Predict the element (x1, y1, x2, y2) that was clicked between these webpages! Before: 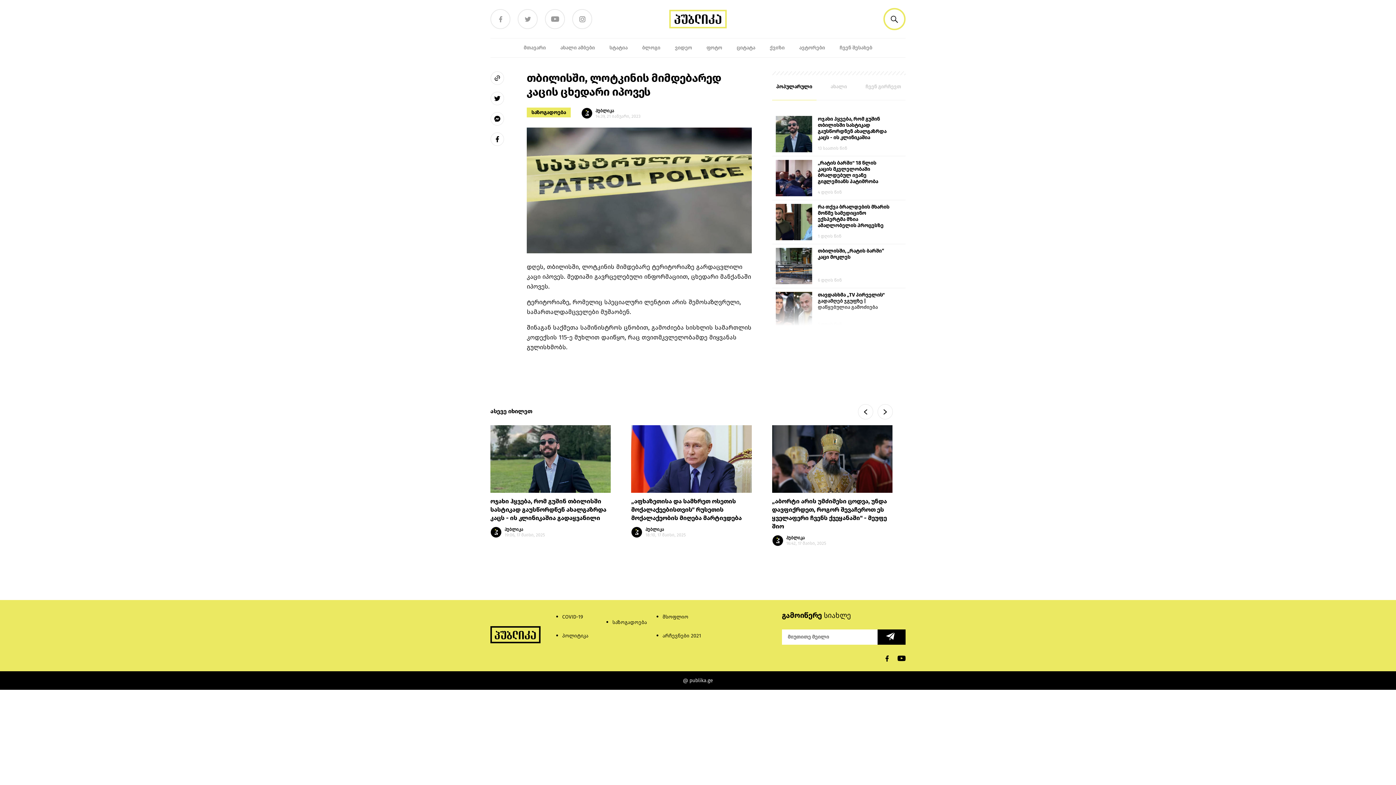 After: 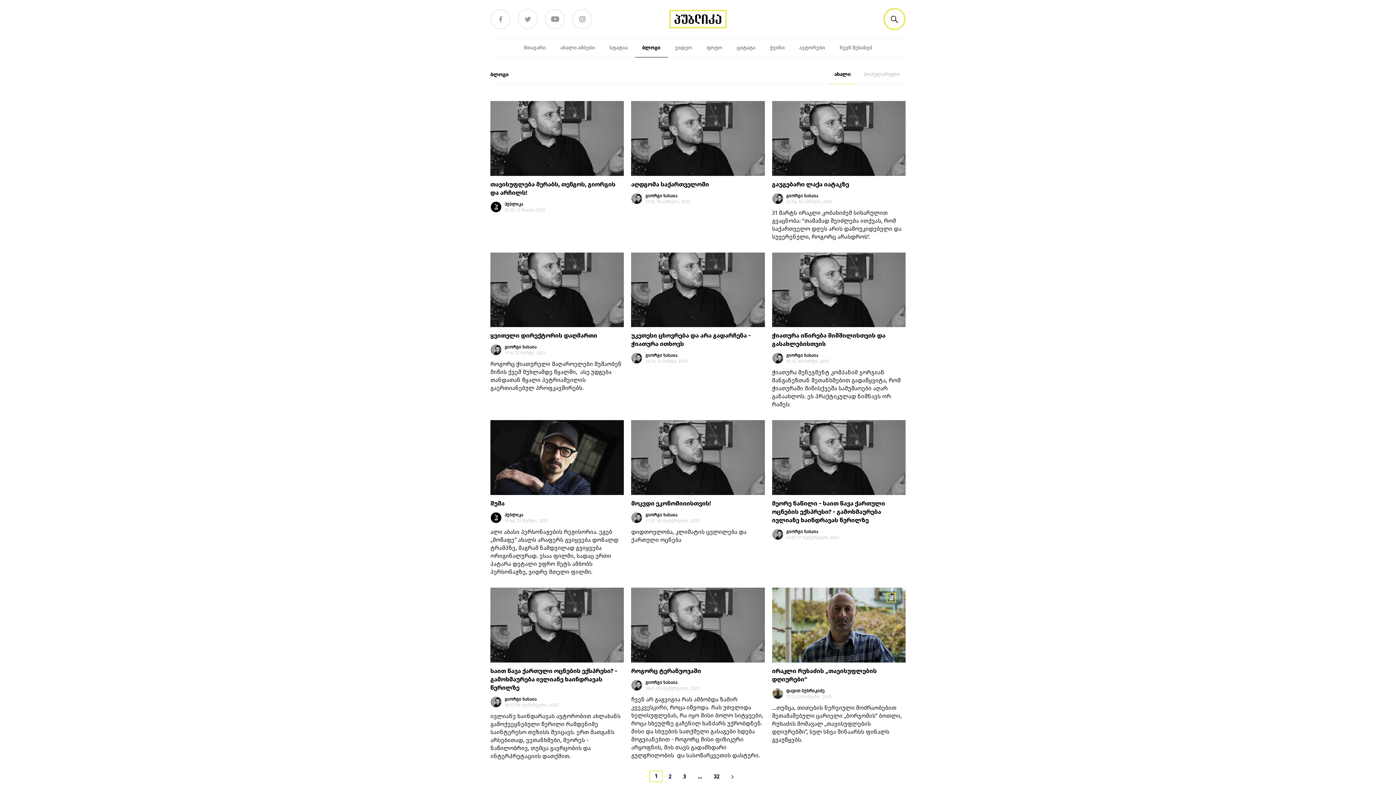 Action: label: ბლოგი bbox: (635, 38, 667, 57)